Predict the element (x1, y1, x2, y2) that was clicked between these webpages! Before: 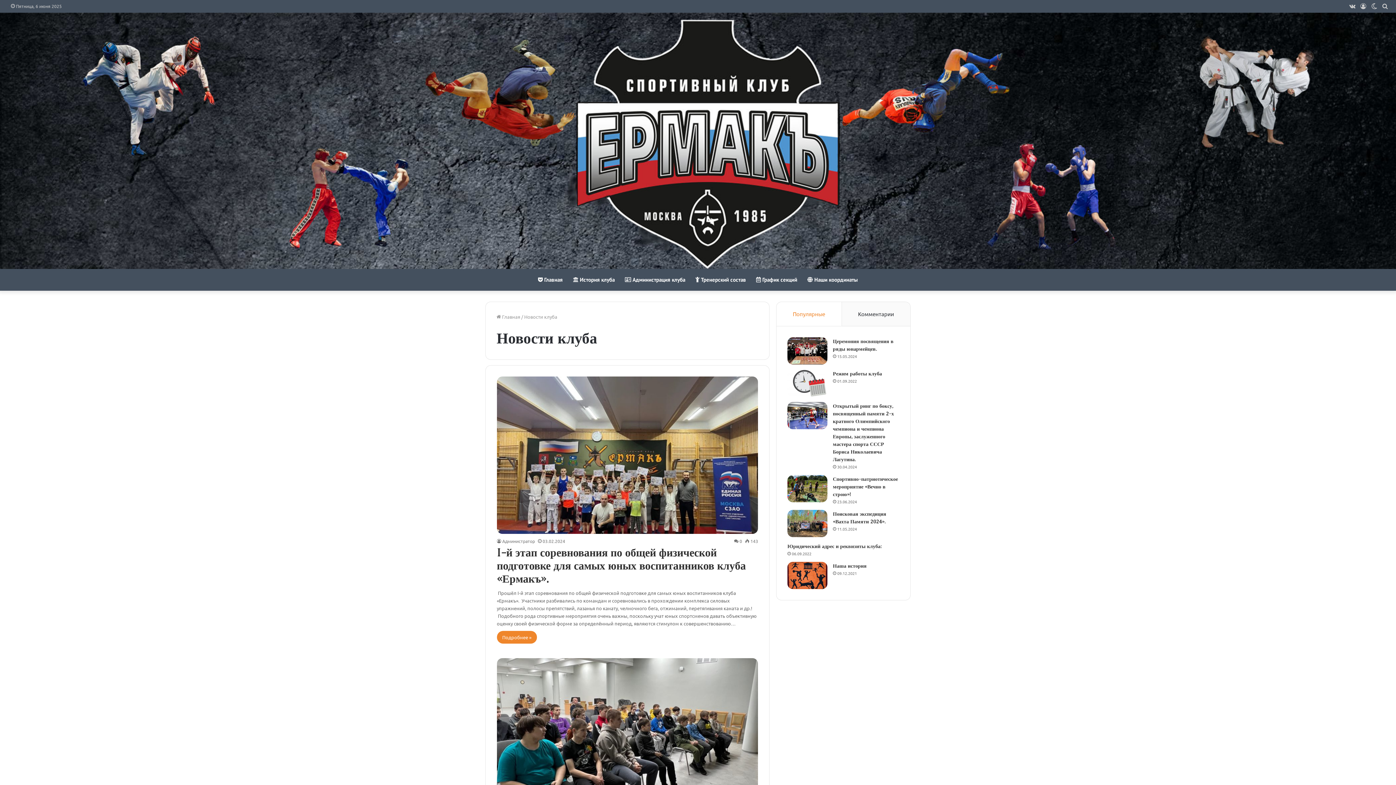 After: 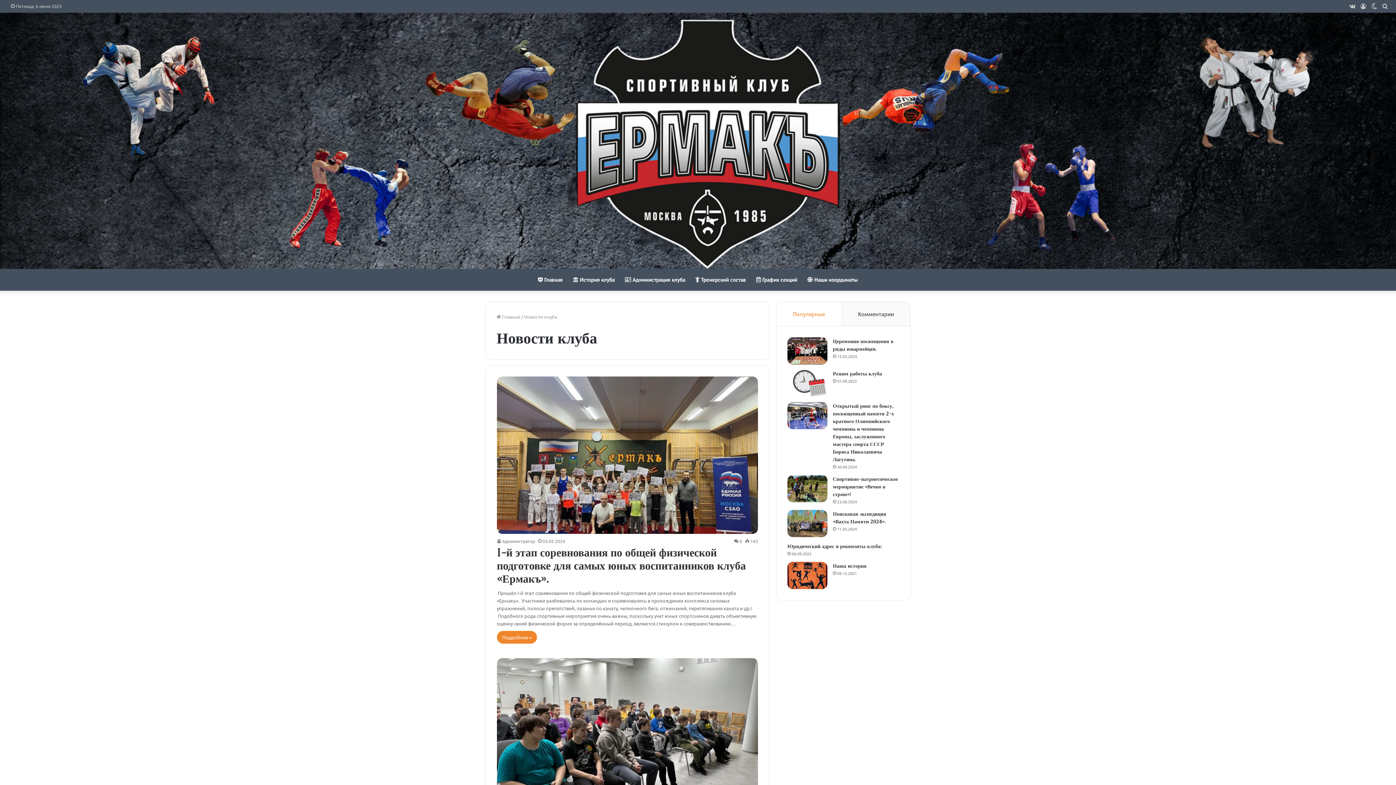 Action: bbox: (776, 302, 842, 326) label: Популярные